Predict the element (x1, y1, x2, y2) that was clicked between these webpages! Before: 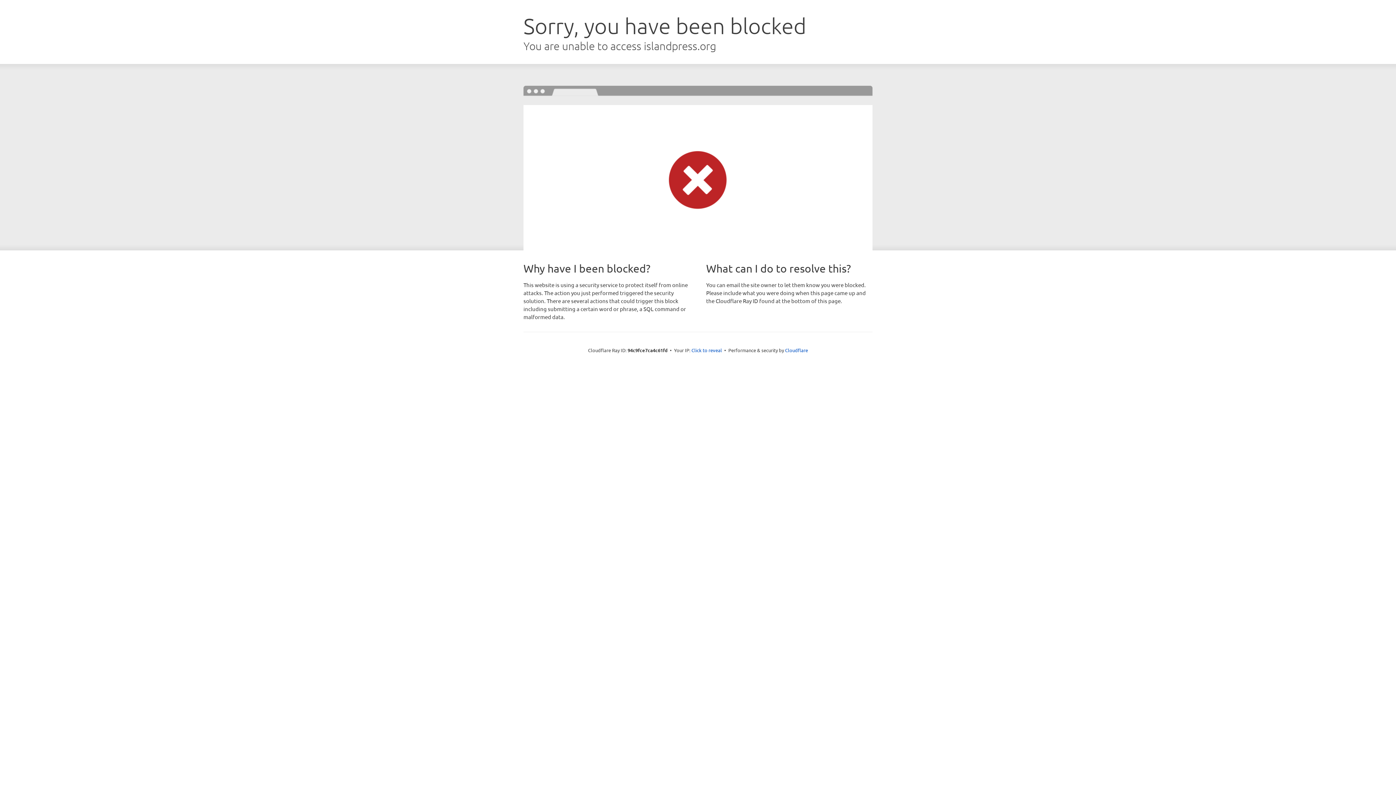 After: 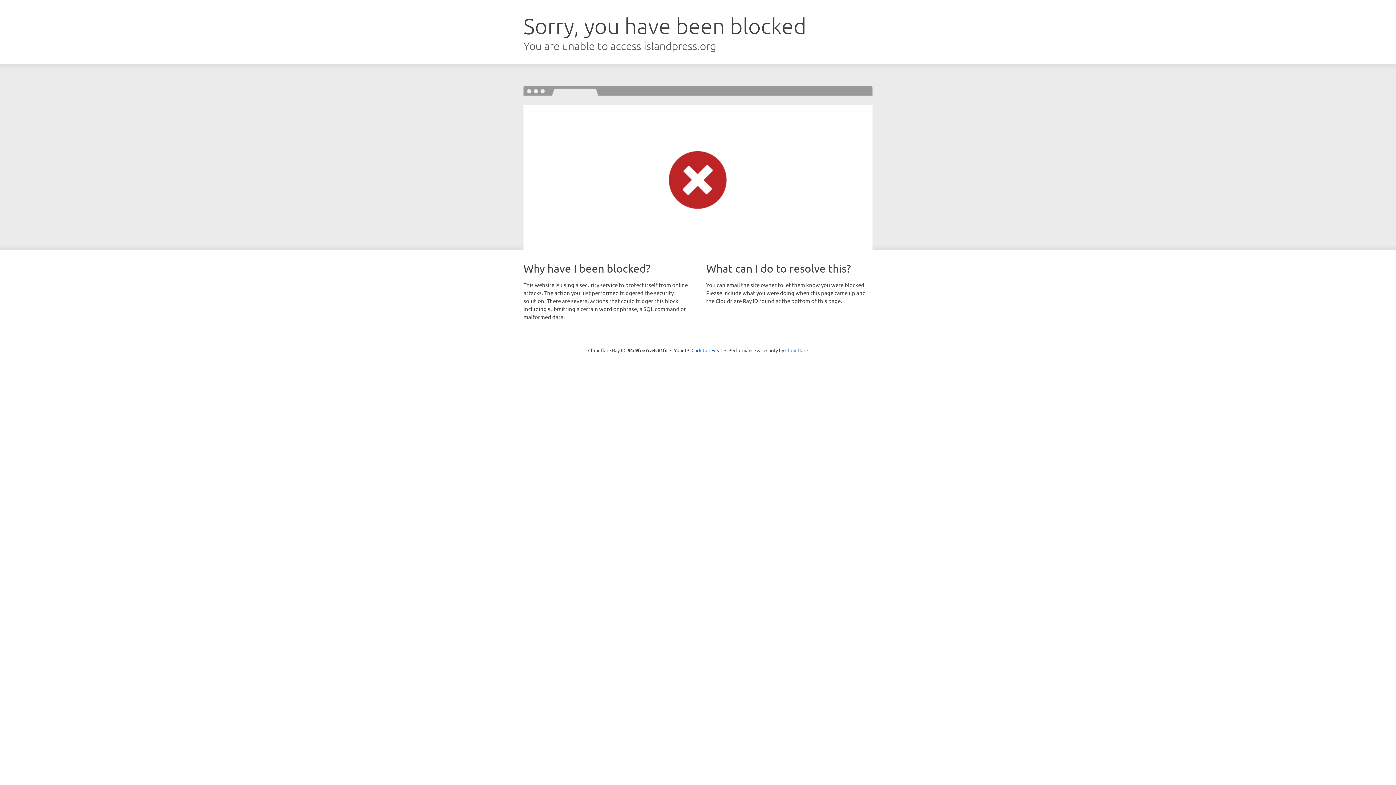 Action: label: Cloudflare bbox: (785, 347, 808, 353)